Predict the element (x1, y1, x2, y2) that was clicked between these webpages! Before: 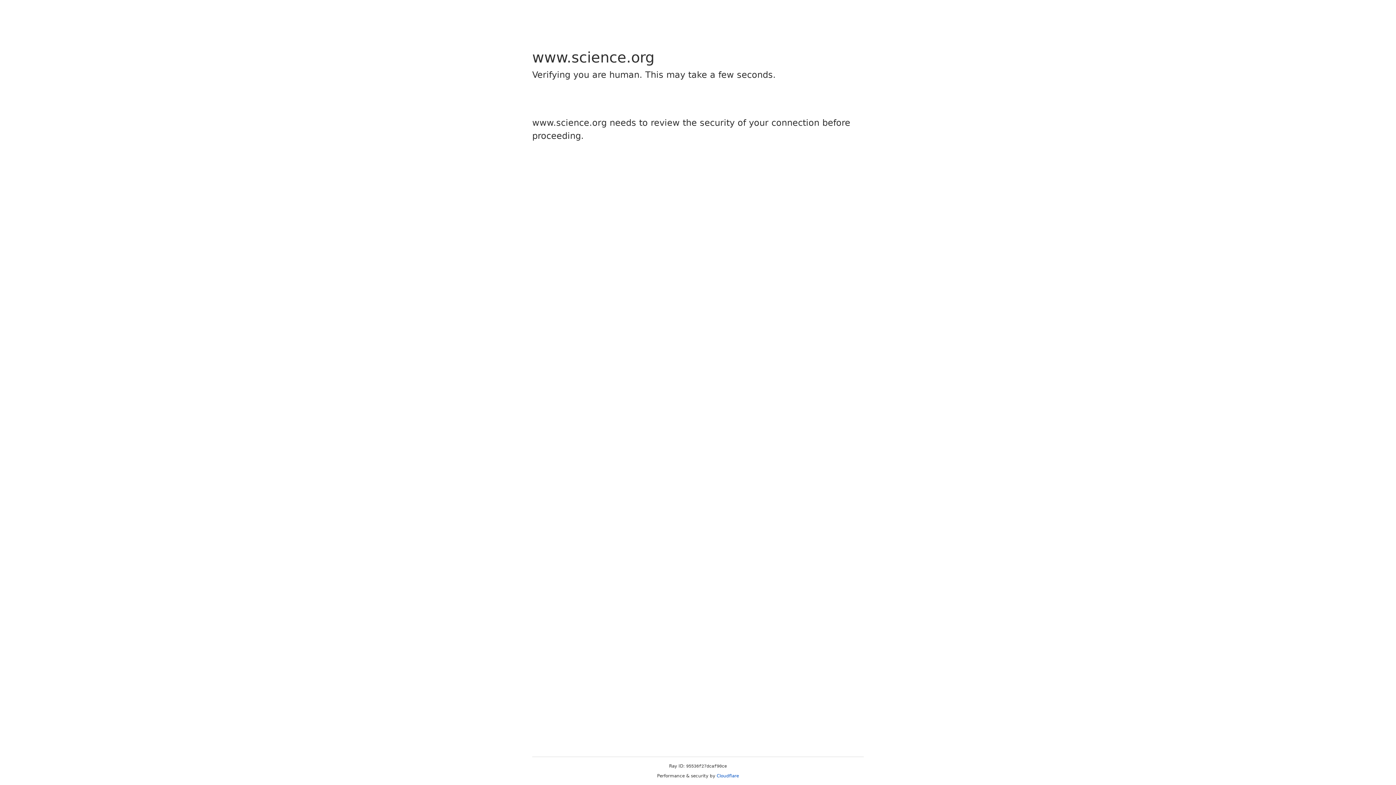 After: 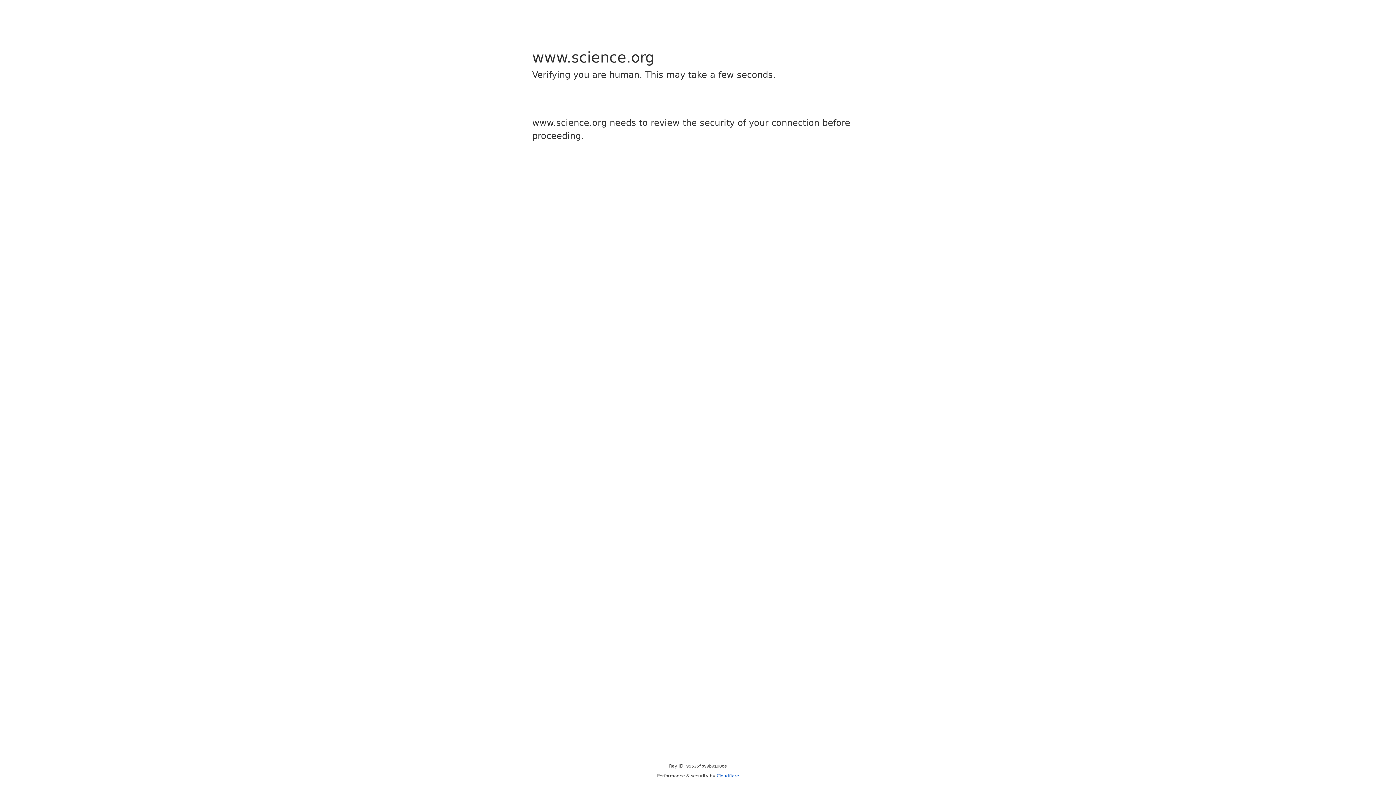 Action: label: Cloudflare bbox: (716, 773, 739, 778)